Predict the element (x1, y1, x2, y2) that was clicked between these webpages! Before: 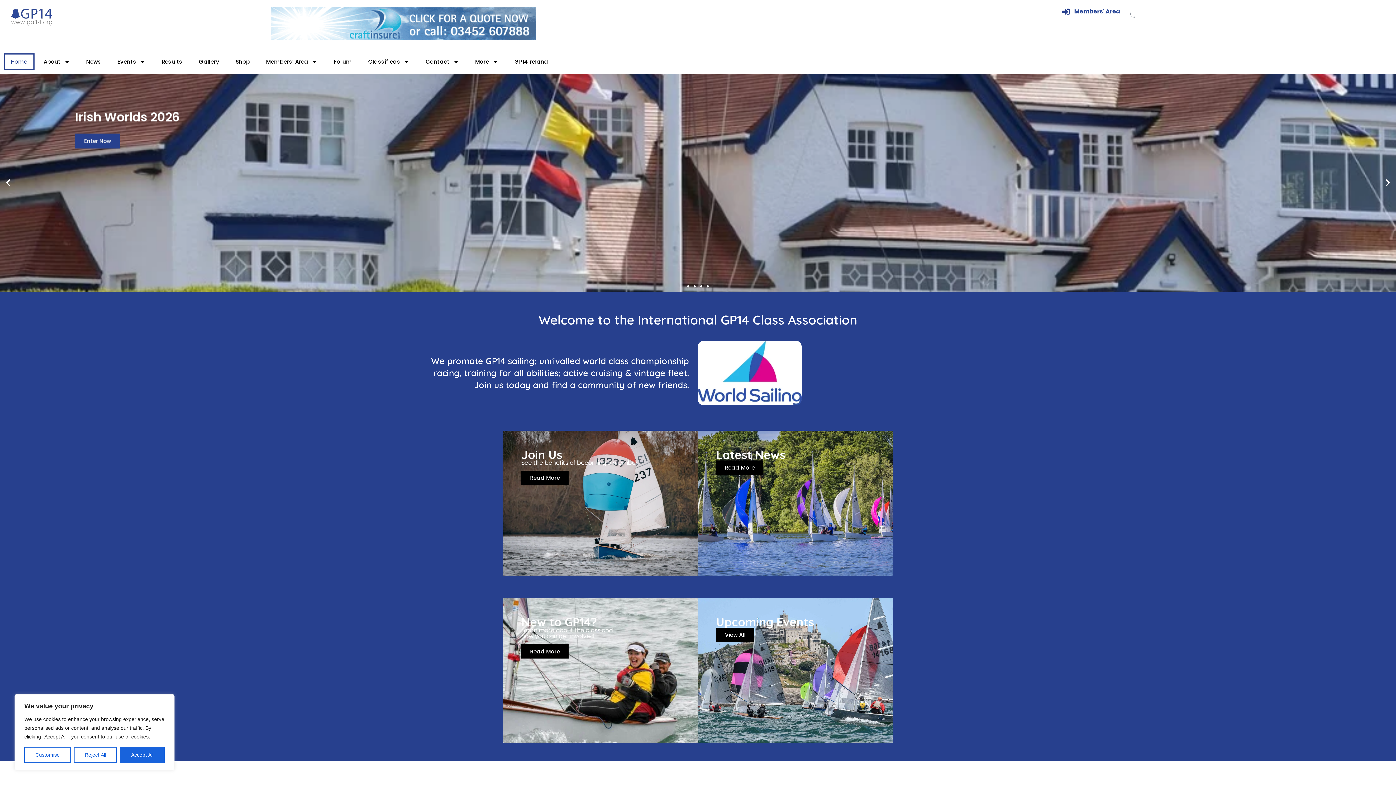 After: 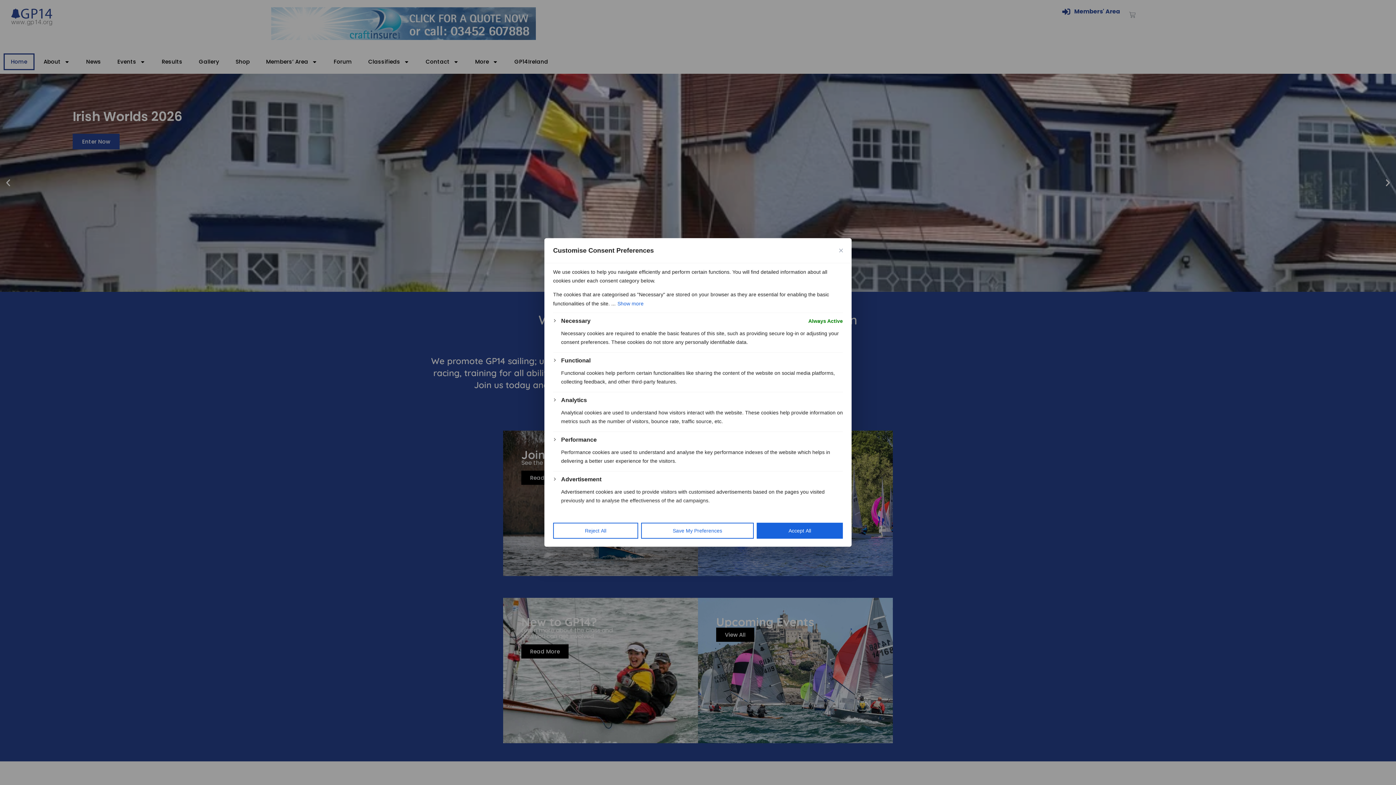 Action: label: Customise bbox: (24, 747, 70, 763)